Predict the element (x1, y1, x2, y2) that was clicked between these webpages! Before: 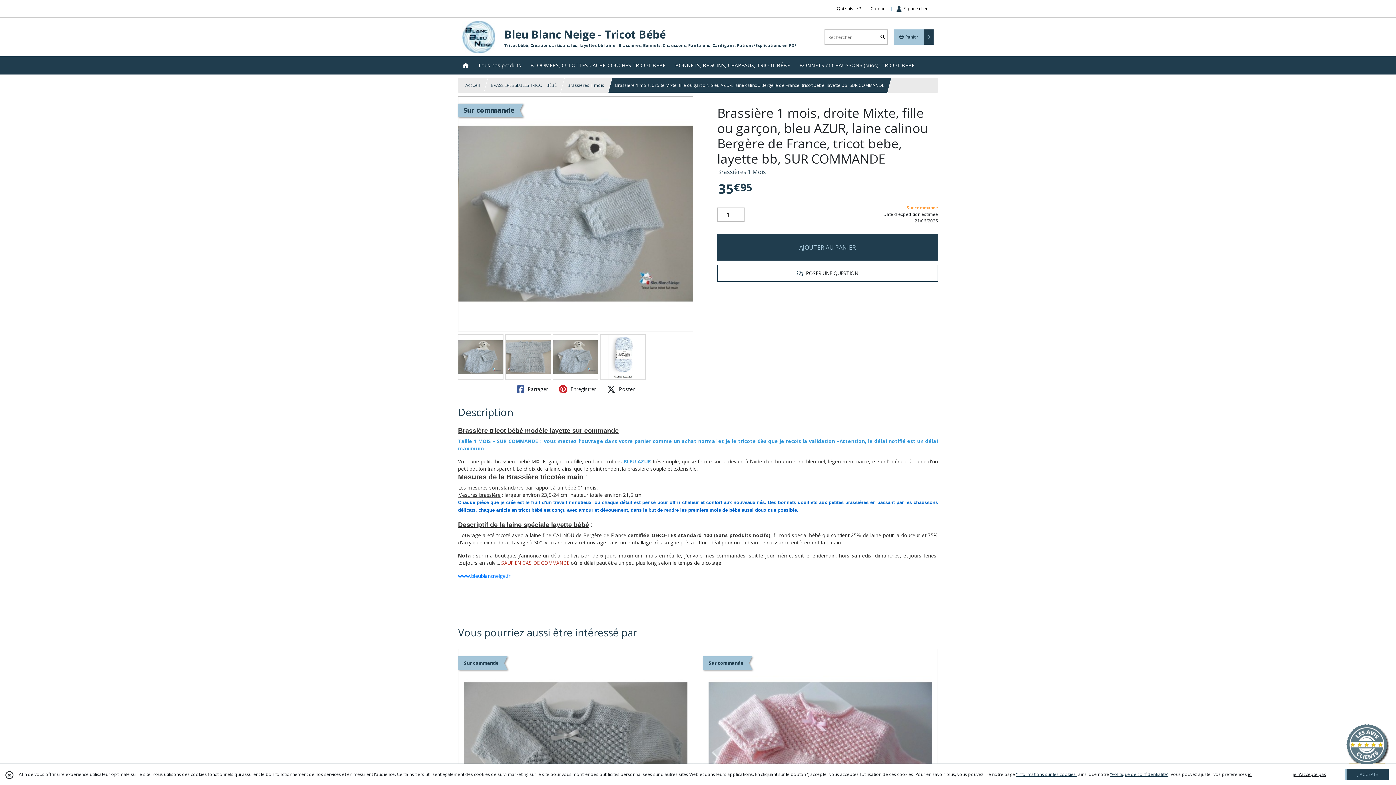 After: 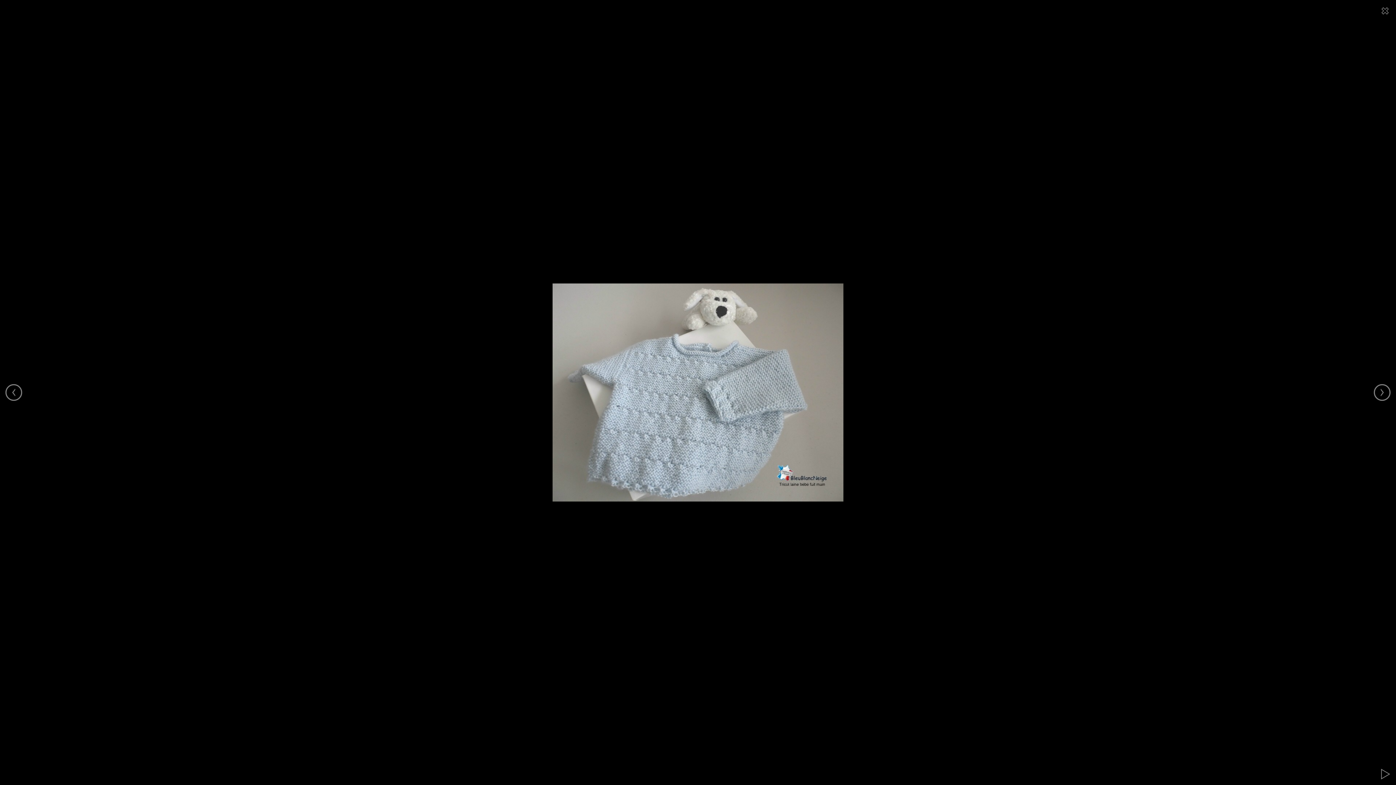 Action: bbox: (458, 96, 693, 331)